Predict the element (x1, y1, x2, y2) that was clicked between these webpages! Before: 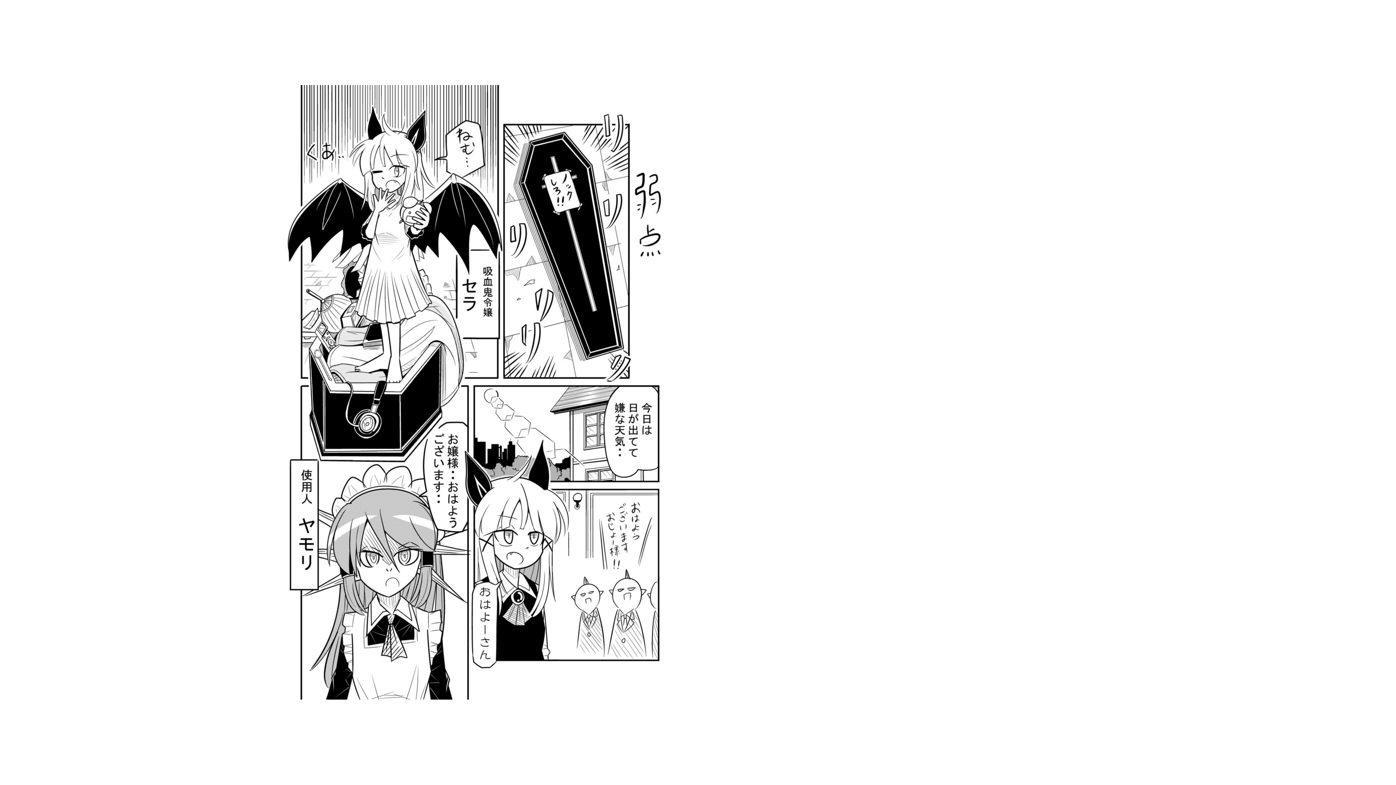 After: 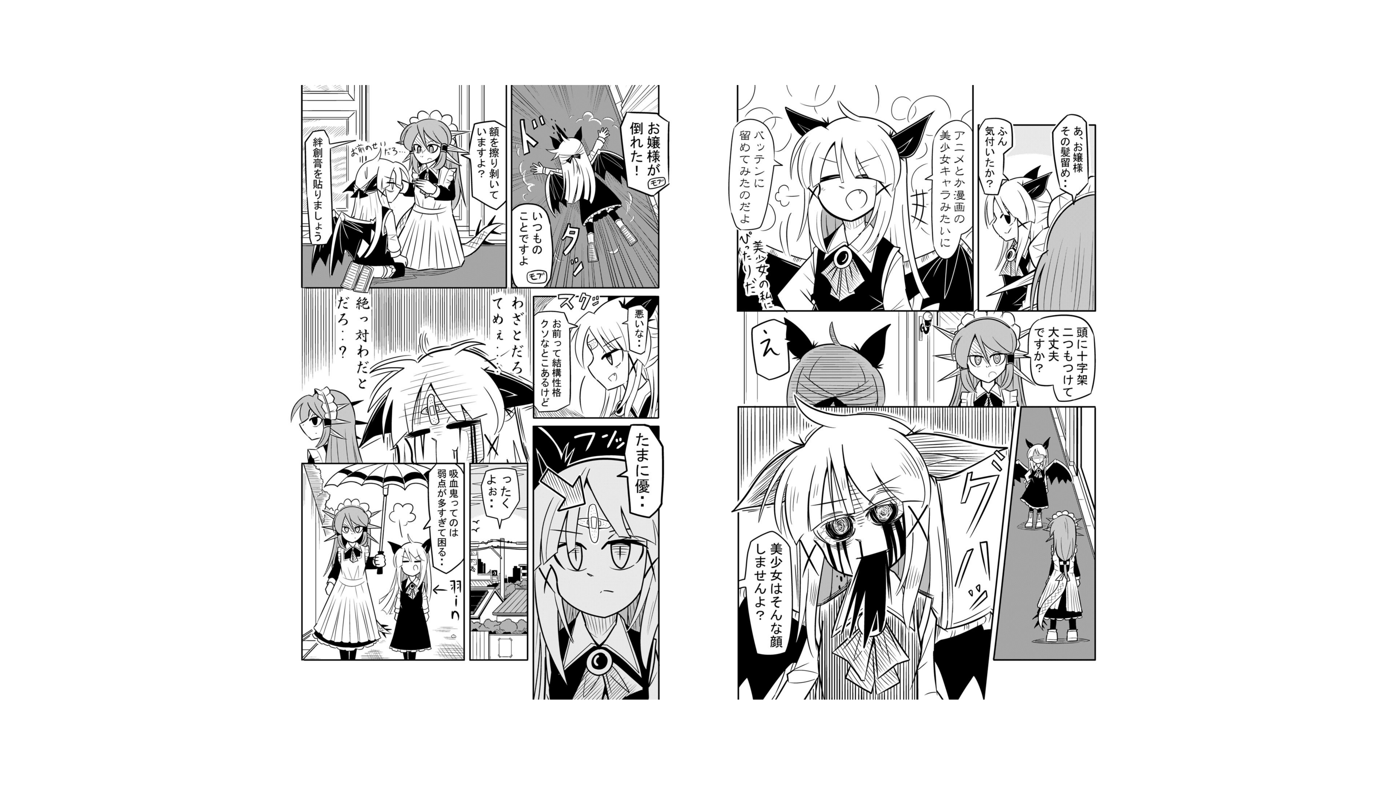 Action: bbox: (0, 0, 418, 785)